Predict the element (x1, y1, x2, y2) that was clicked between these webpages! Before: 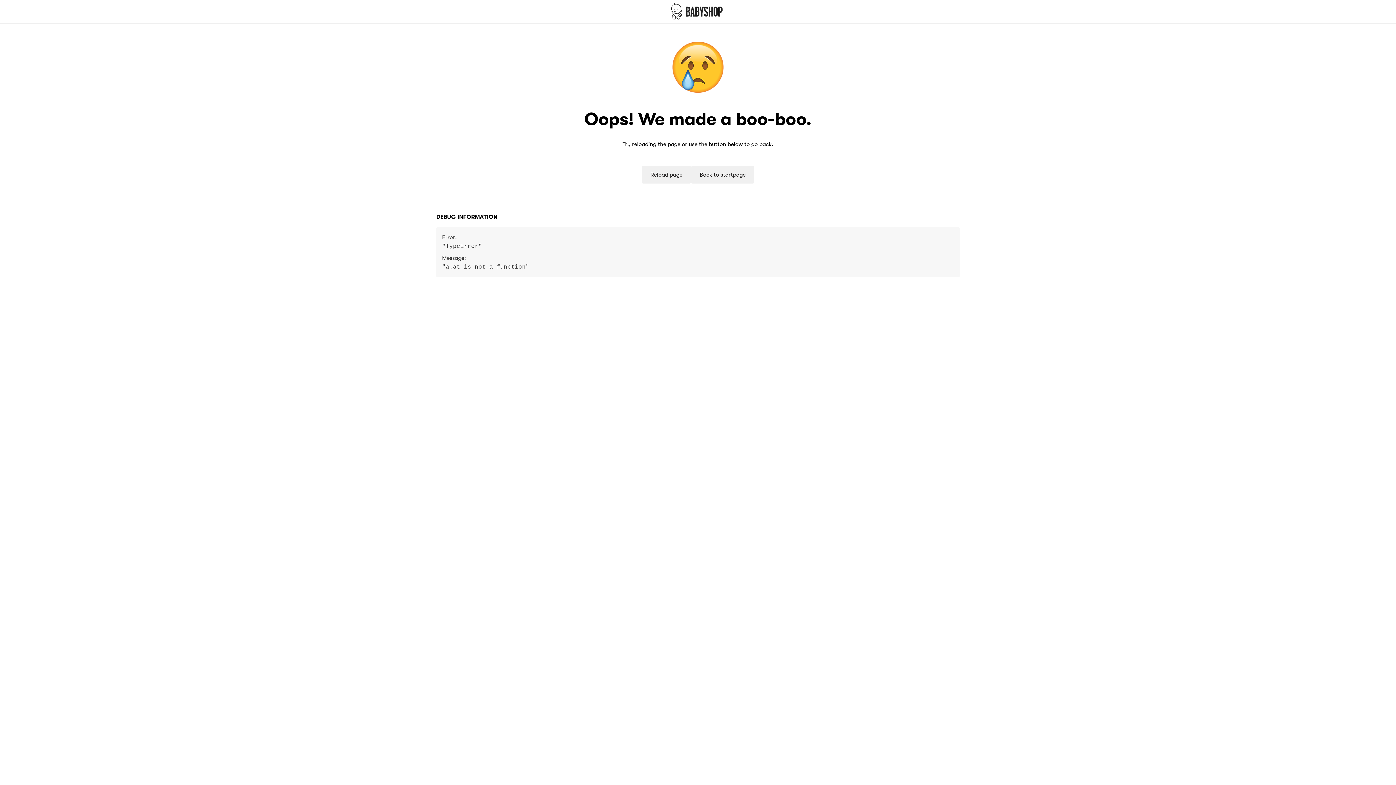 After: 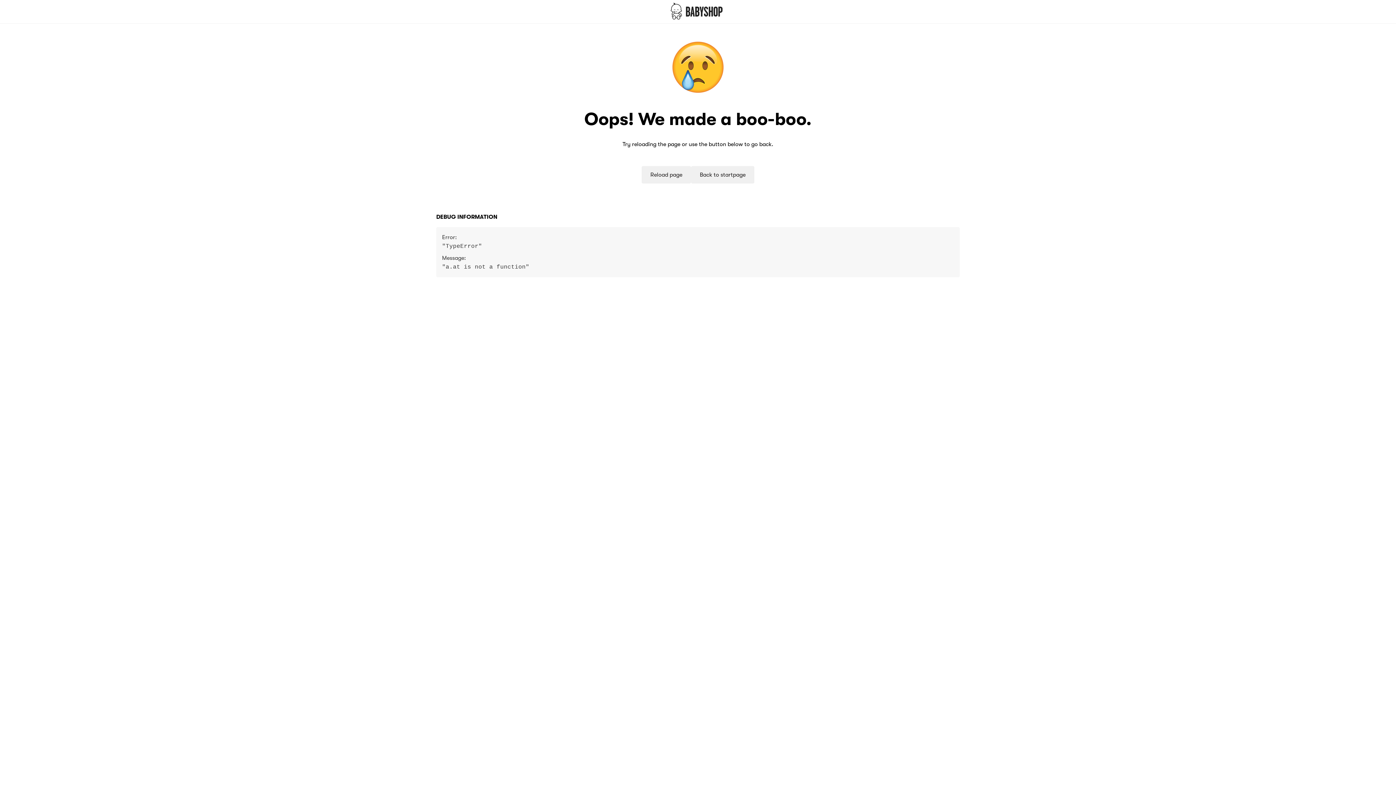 Action: bbox: (0, 0, 1396, 23)